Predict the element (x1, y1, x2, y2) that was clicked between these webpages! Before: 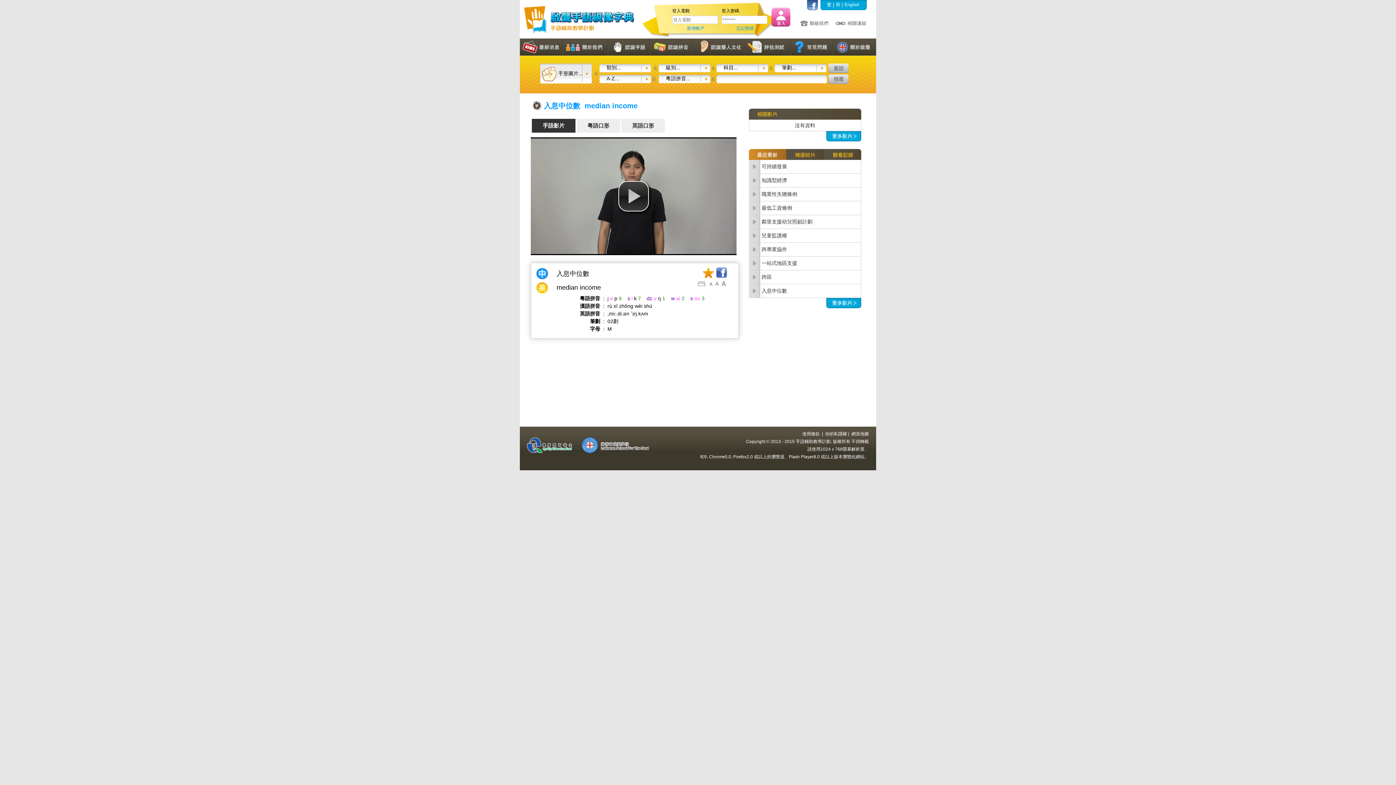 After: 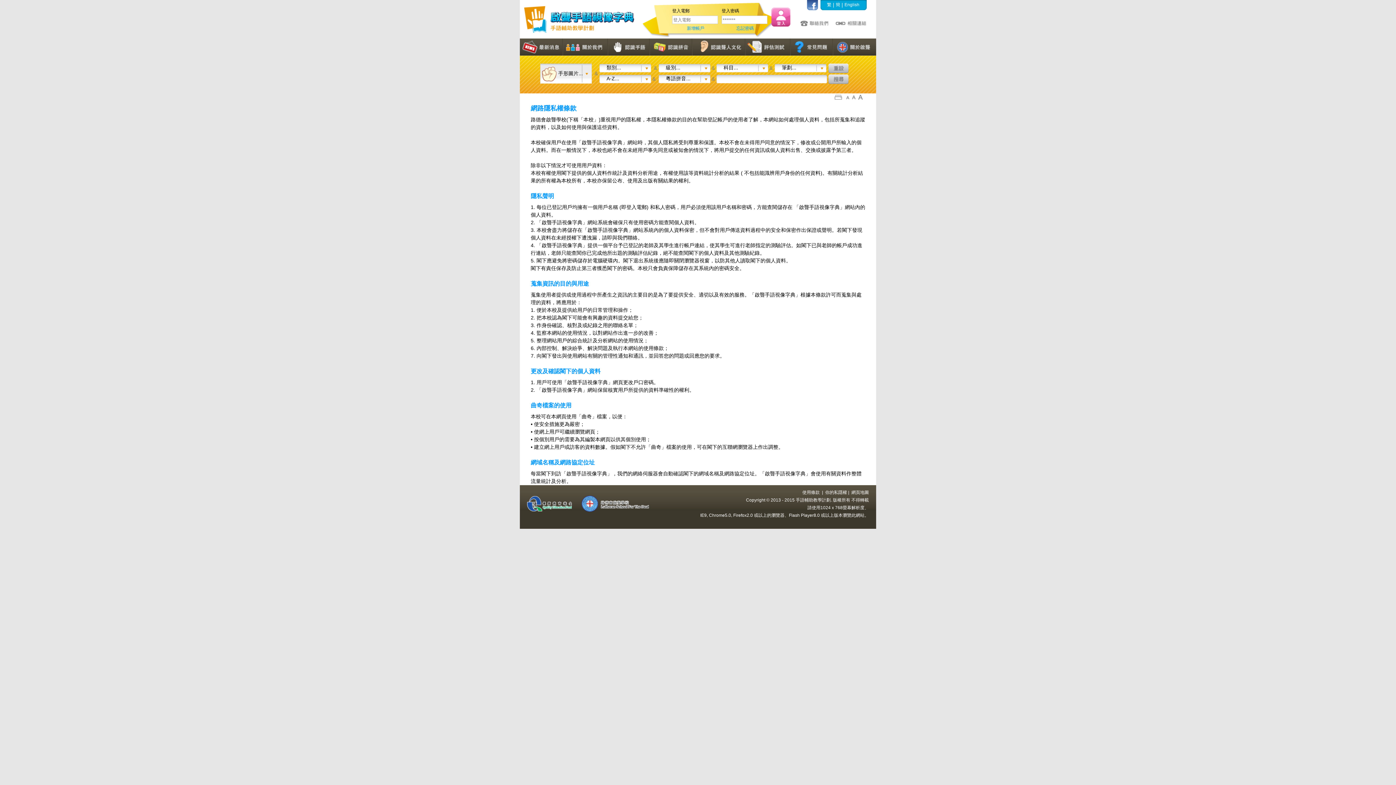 Action: label: 你的私隱權 bbox: (825, 431, 847, 436)